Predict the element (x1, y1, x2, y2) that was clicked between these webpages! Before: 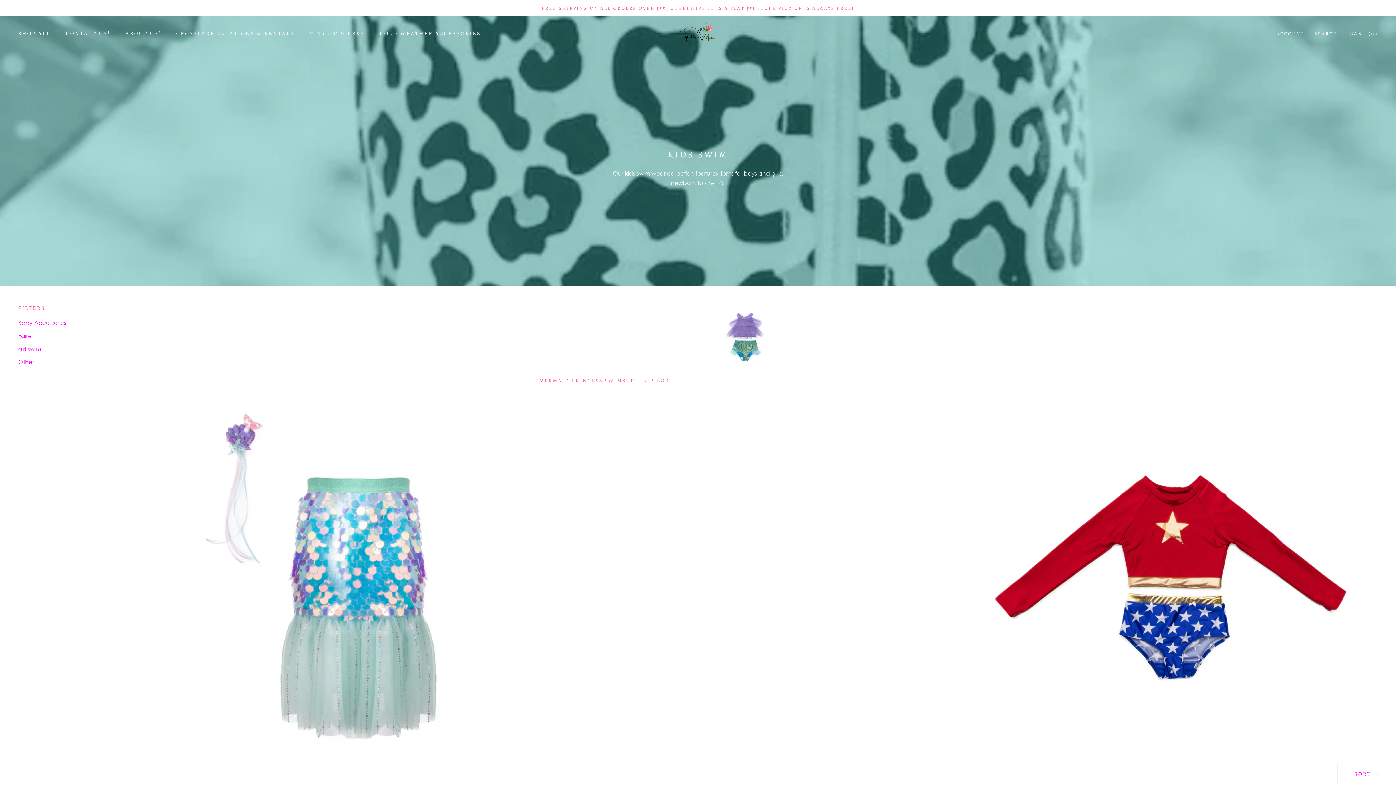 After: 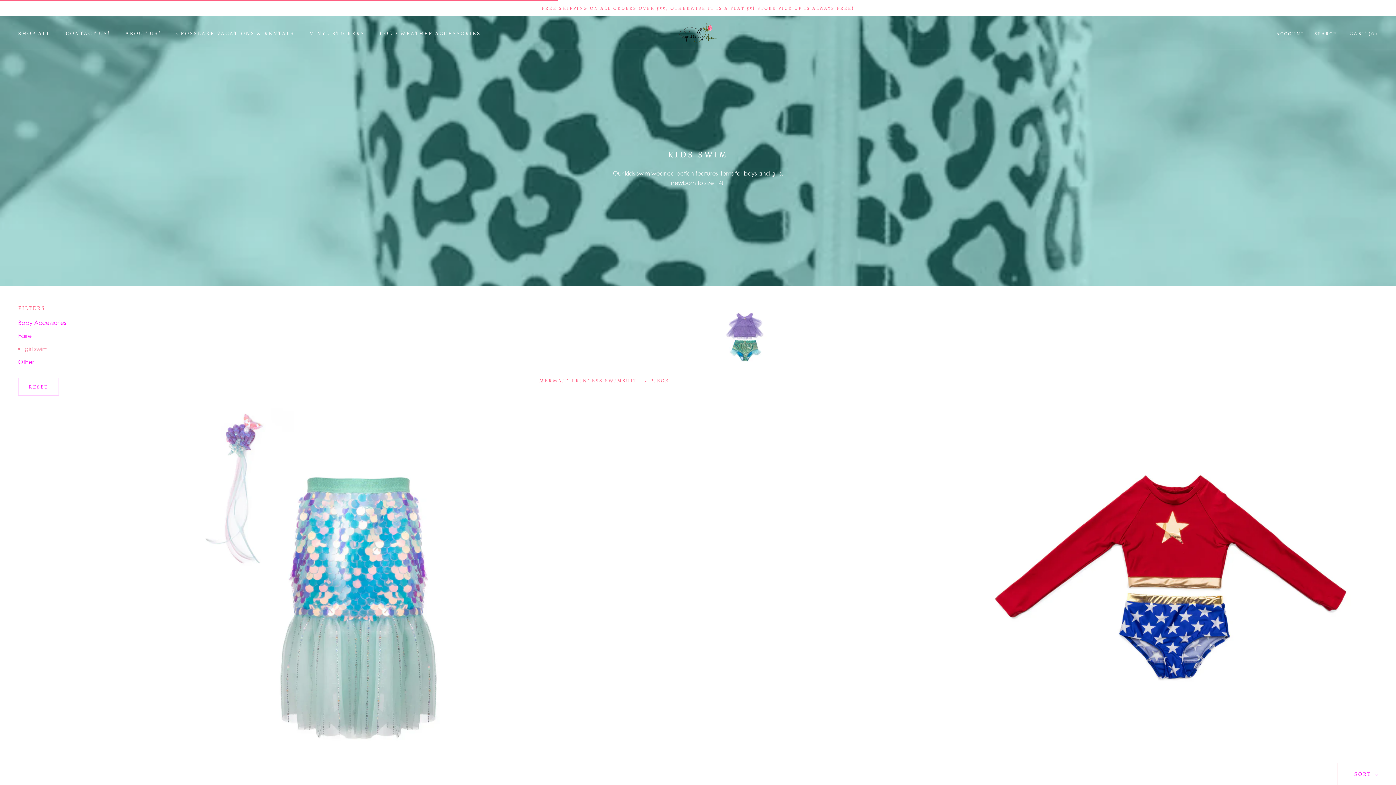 Action: bbox: (18, 344, 90, 353) label: girl swim